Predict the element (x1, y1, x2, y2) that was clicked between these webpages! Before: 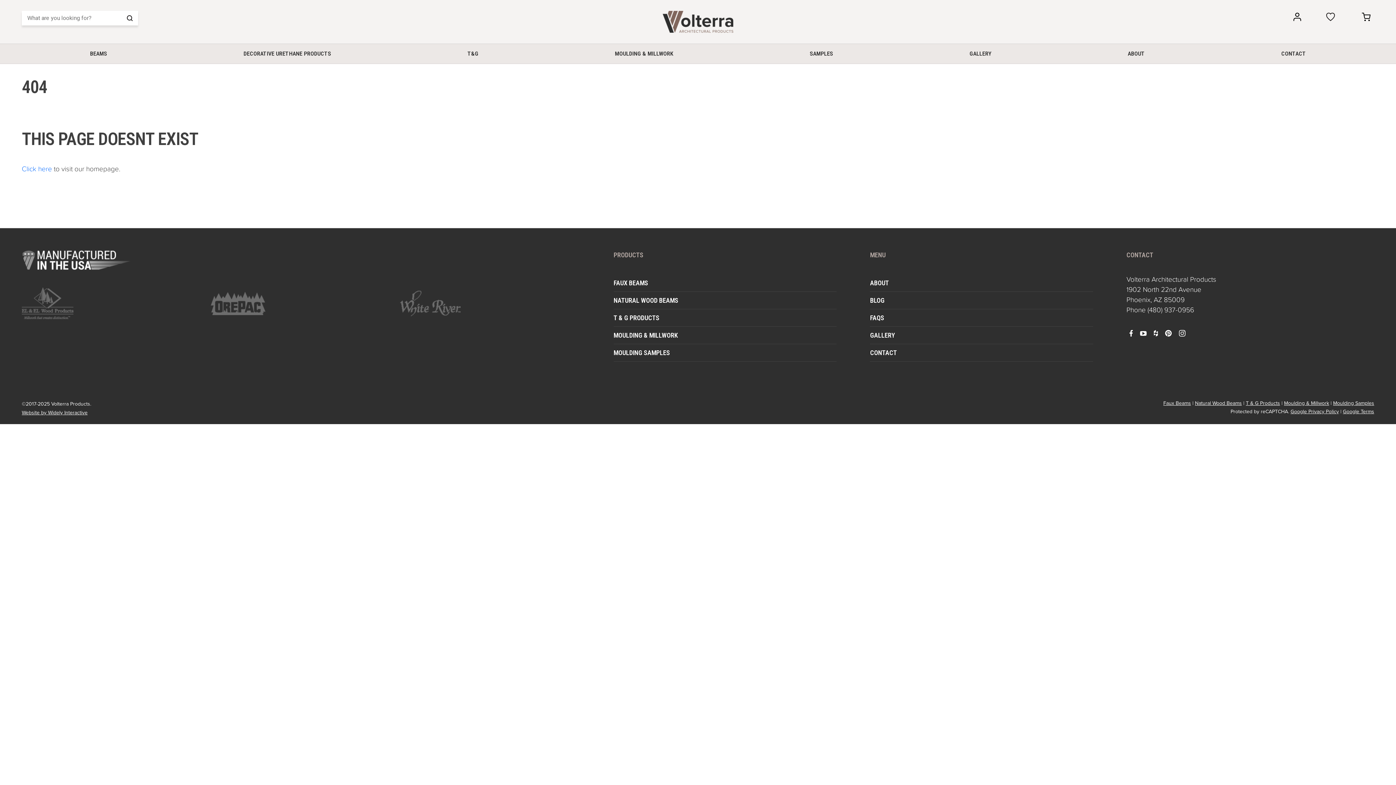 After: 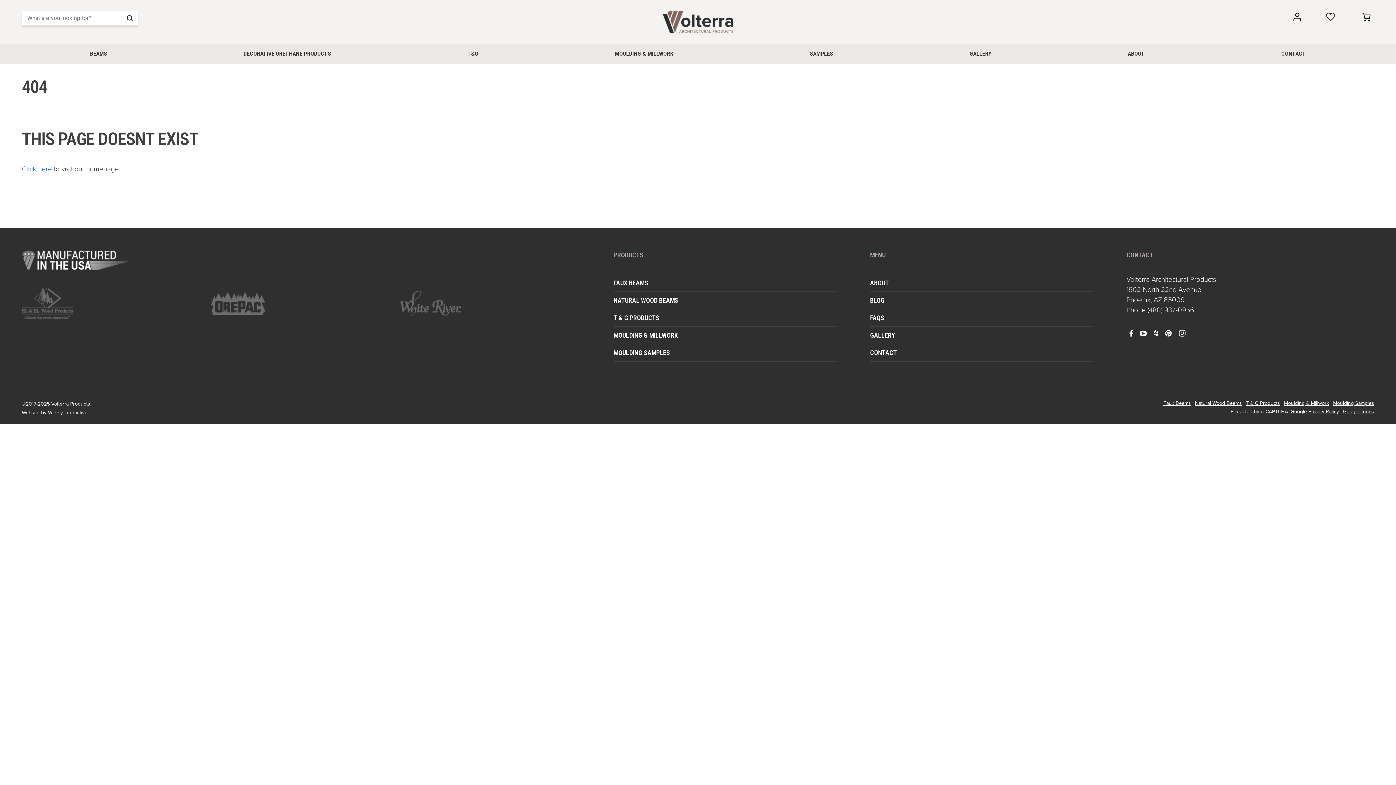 Action: bbox: (1162, 325, 1174, 340) label: open pinterest in a new window